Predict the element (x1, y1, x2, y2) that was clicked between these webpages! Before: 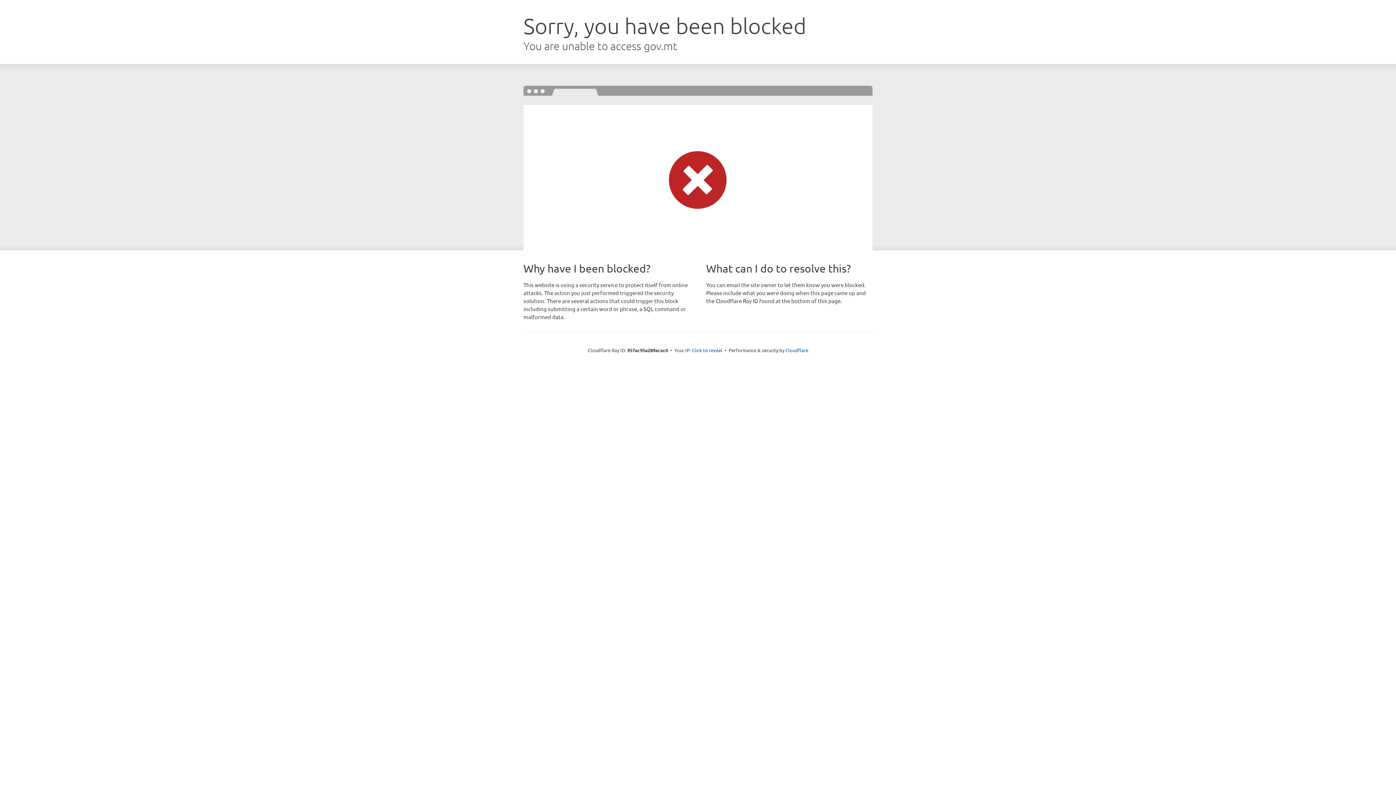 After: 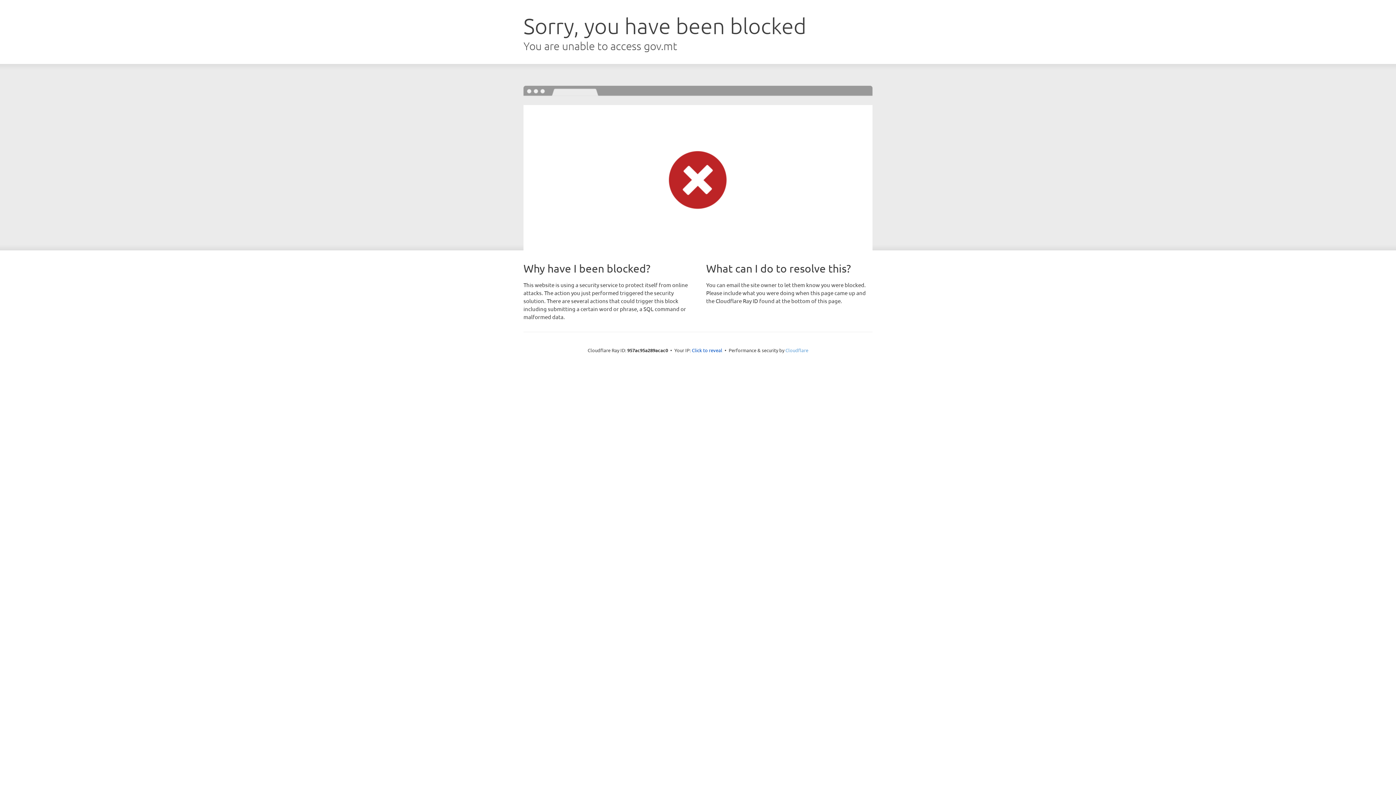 Action: bbox: (785, 347, 808, 353) label: Cloudflare